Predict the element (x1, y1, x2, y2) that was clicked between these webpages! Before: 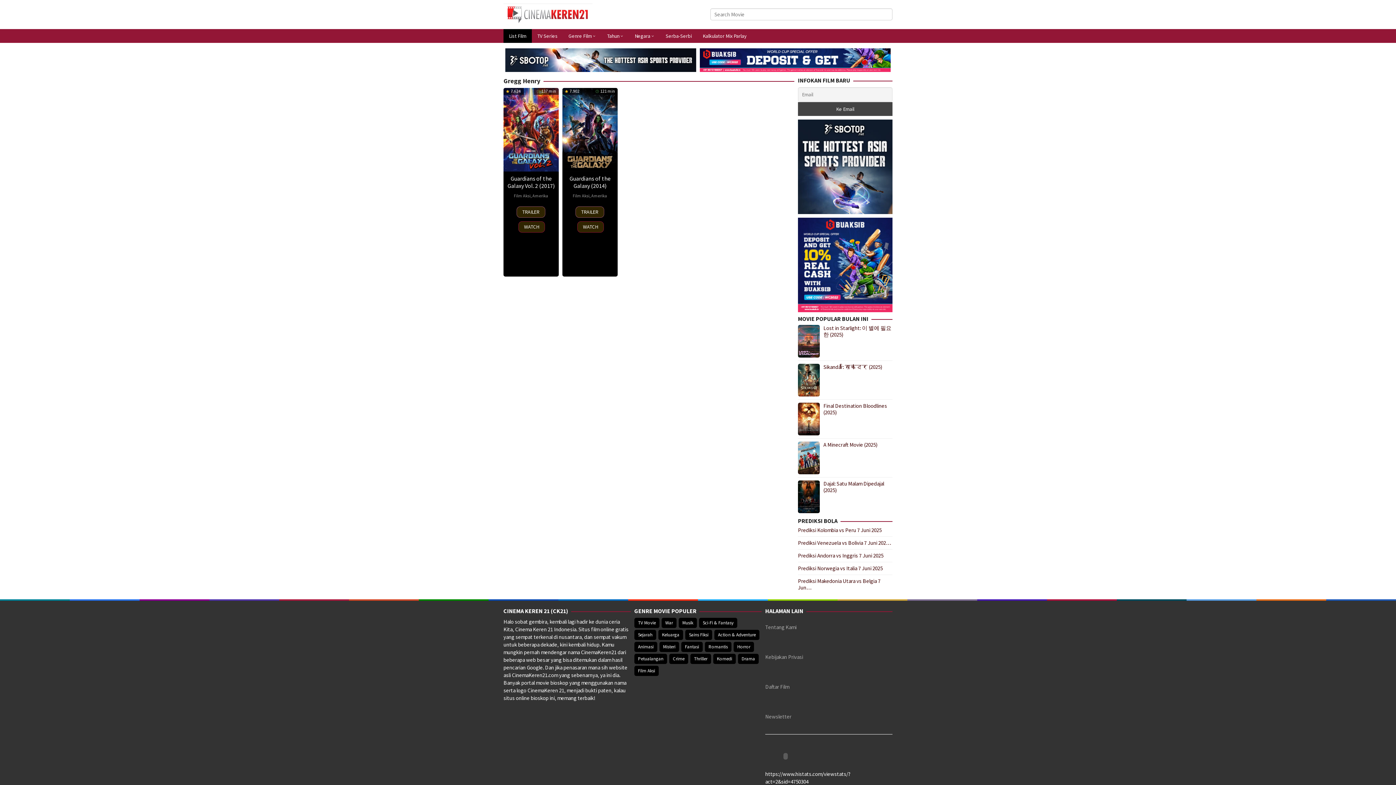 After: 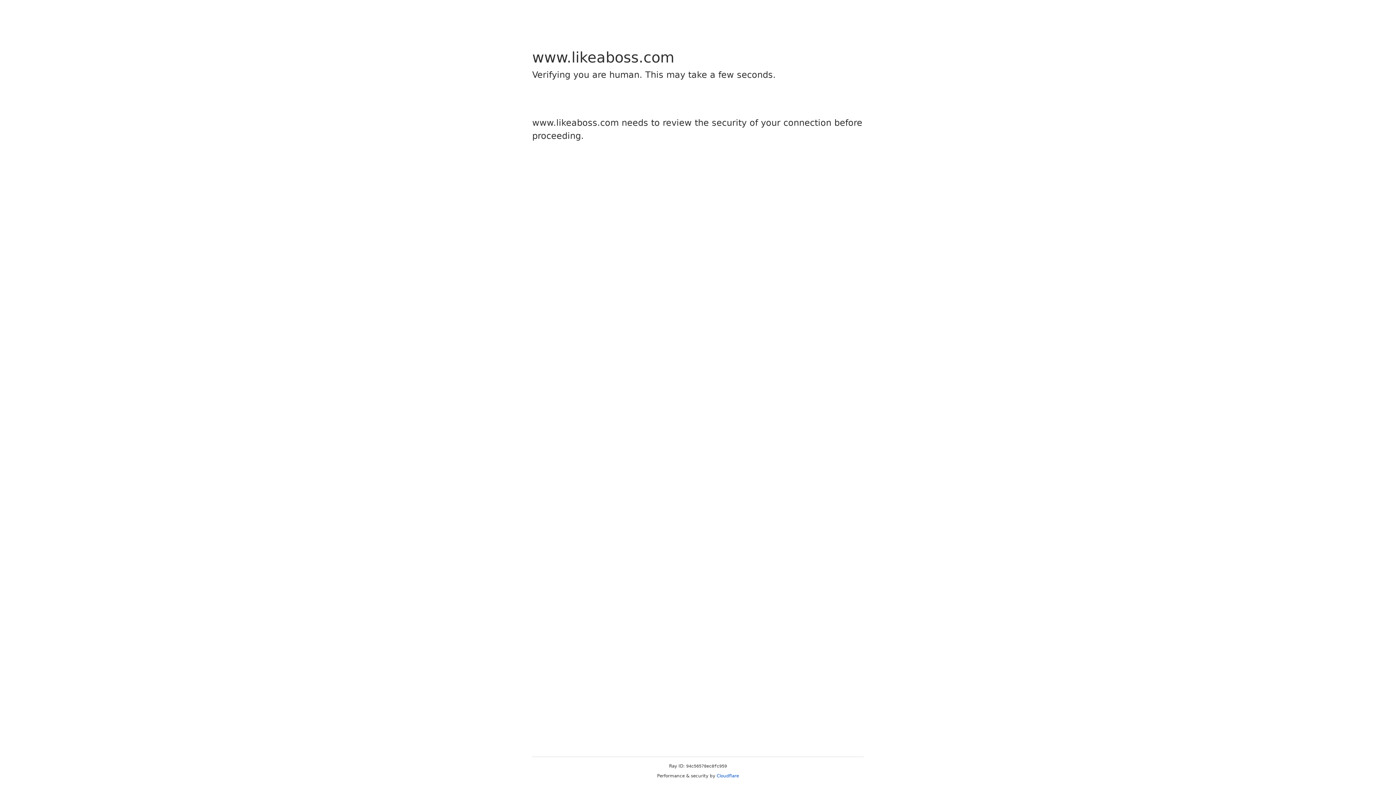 Action: bbox: (503, 87, 559, 171)